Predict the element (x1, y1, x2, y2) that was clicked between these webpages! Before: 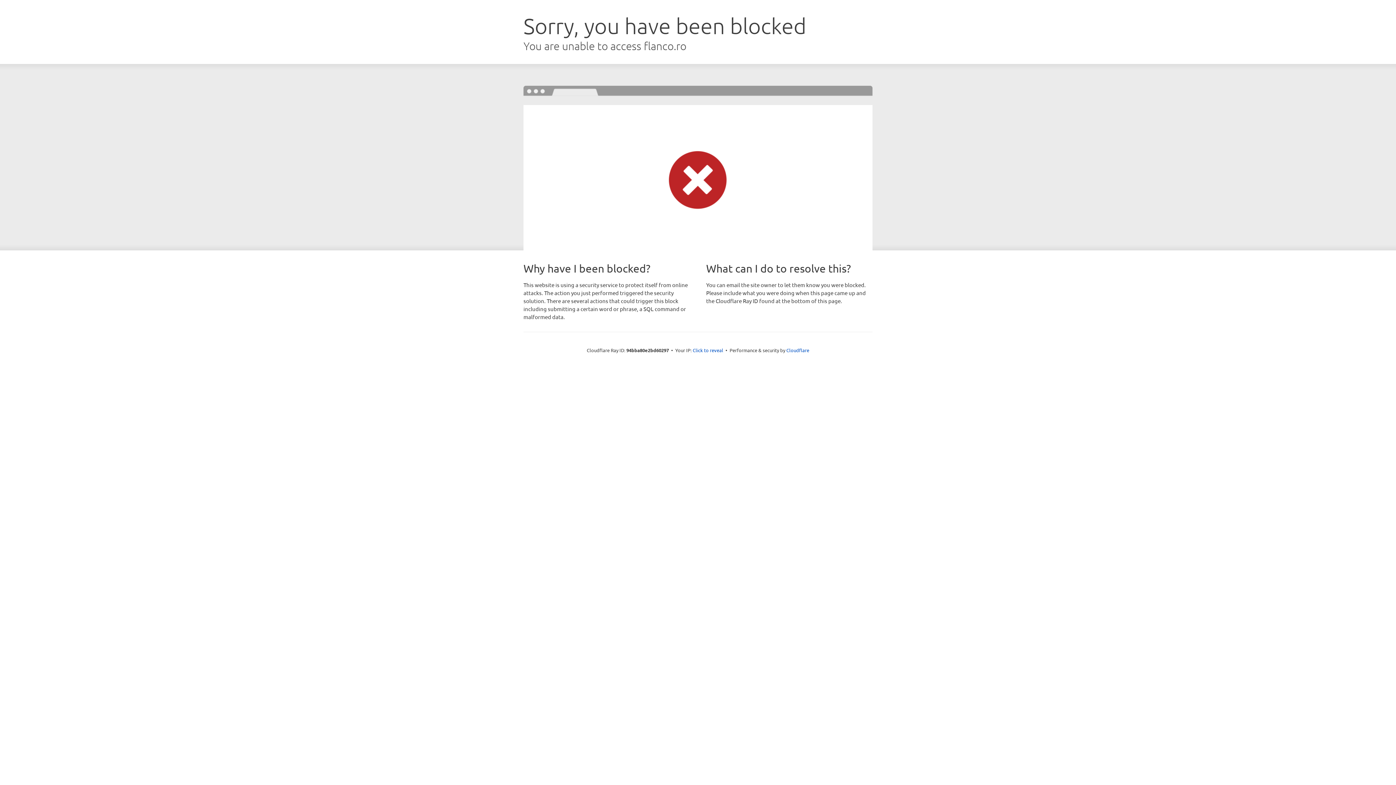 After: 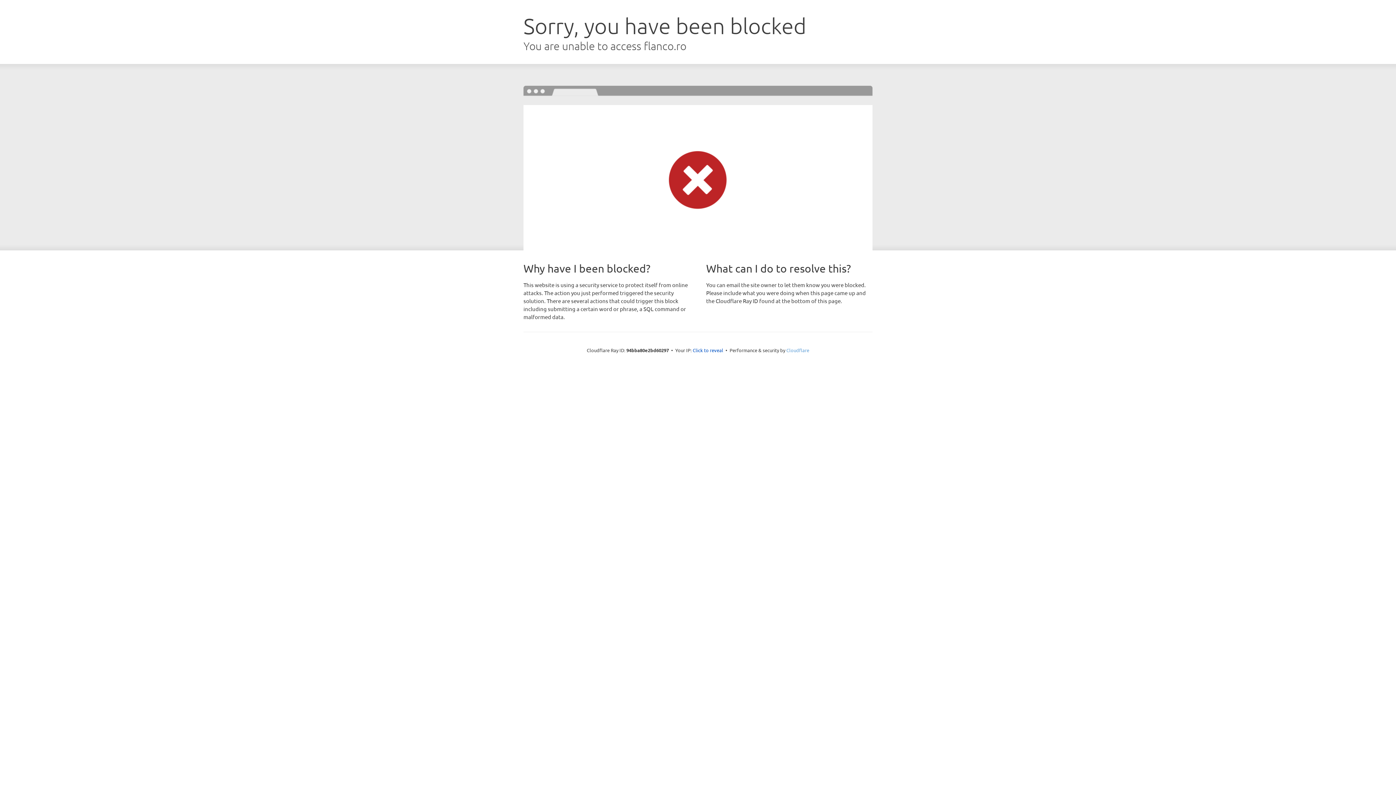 Action: label: Cloudflare bbox: (786, 347, 809, 353)